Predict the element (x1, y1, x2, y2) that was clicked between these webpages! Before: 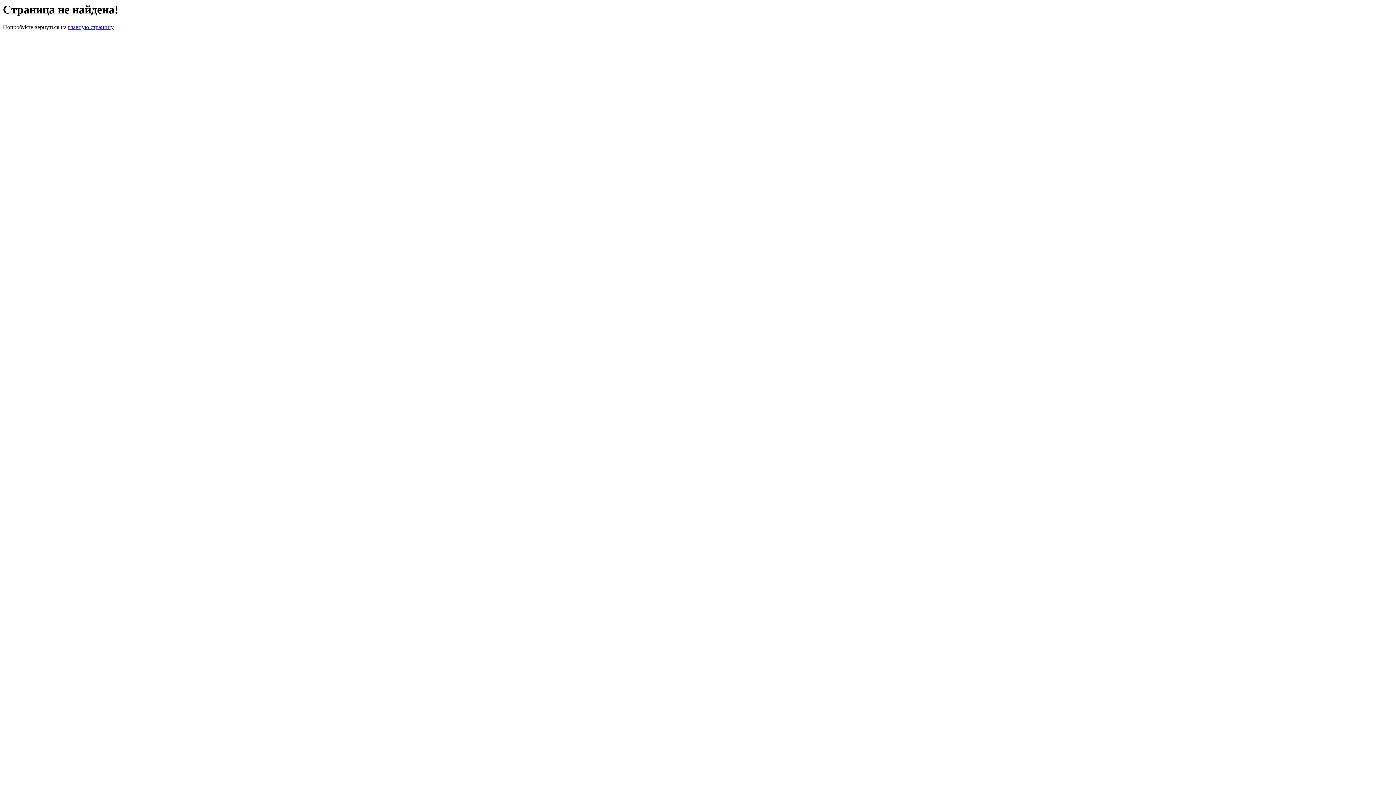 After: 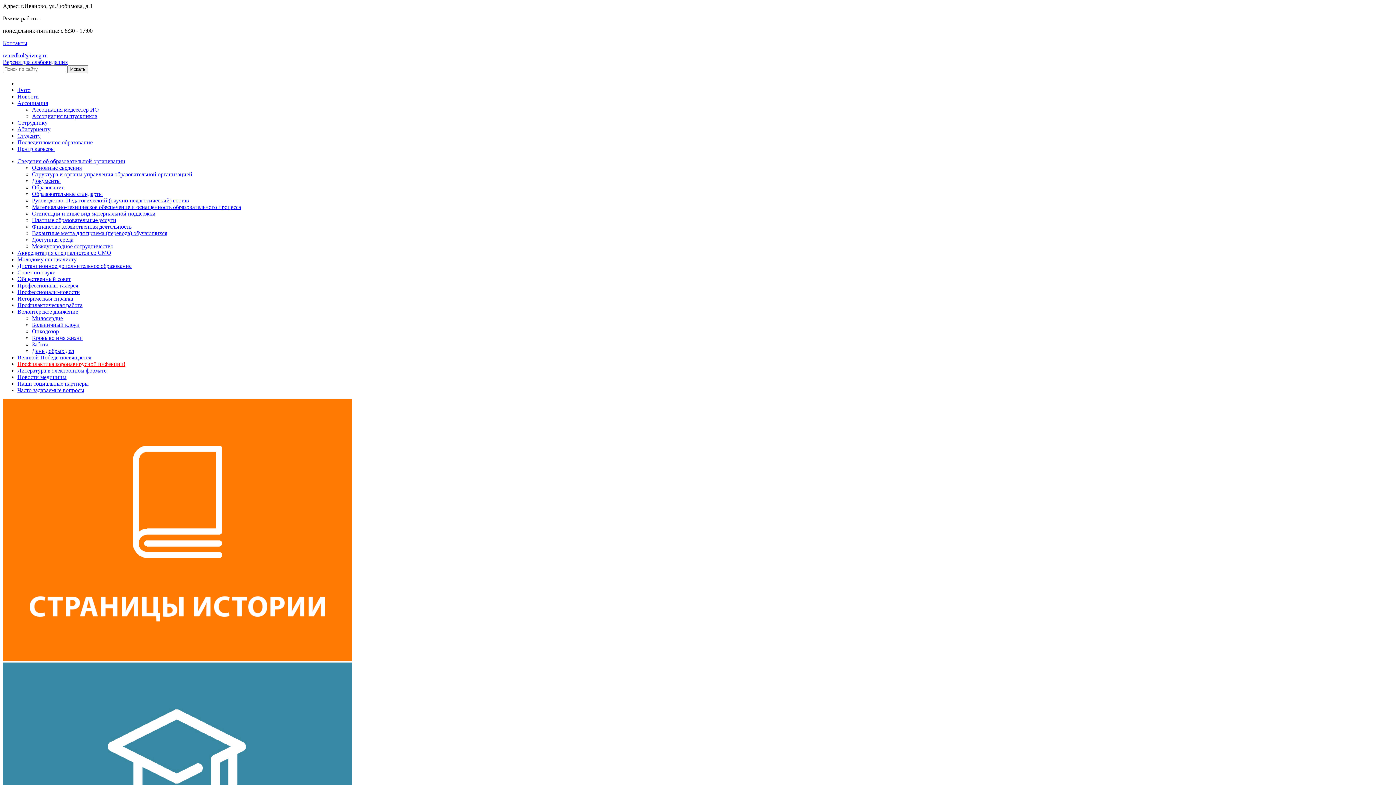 Action: bbox: (68, 24, 113, 30) label: главную страницу